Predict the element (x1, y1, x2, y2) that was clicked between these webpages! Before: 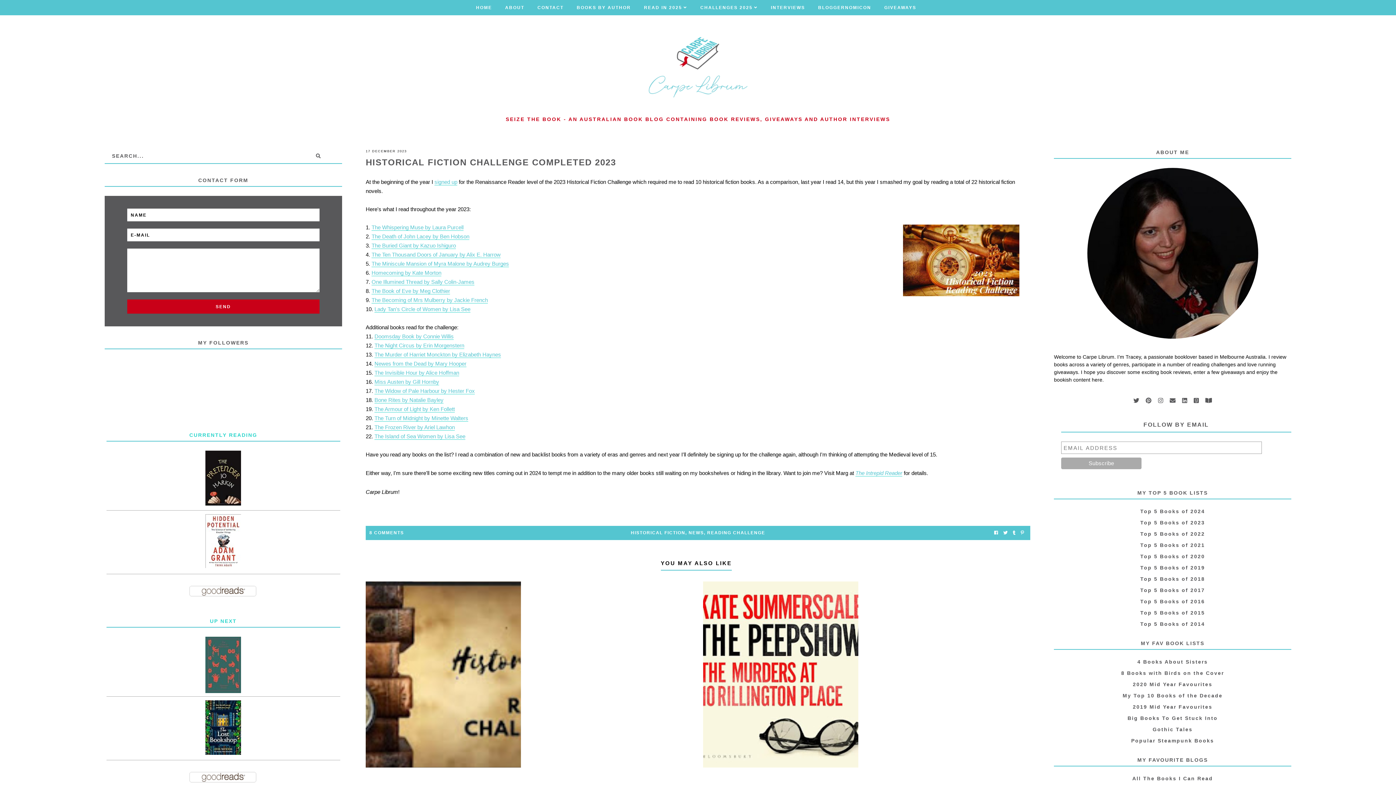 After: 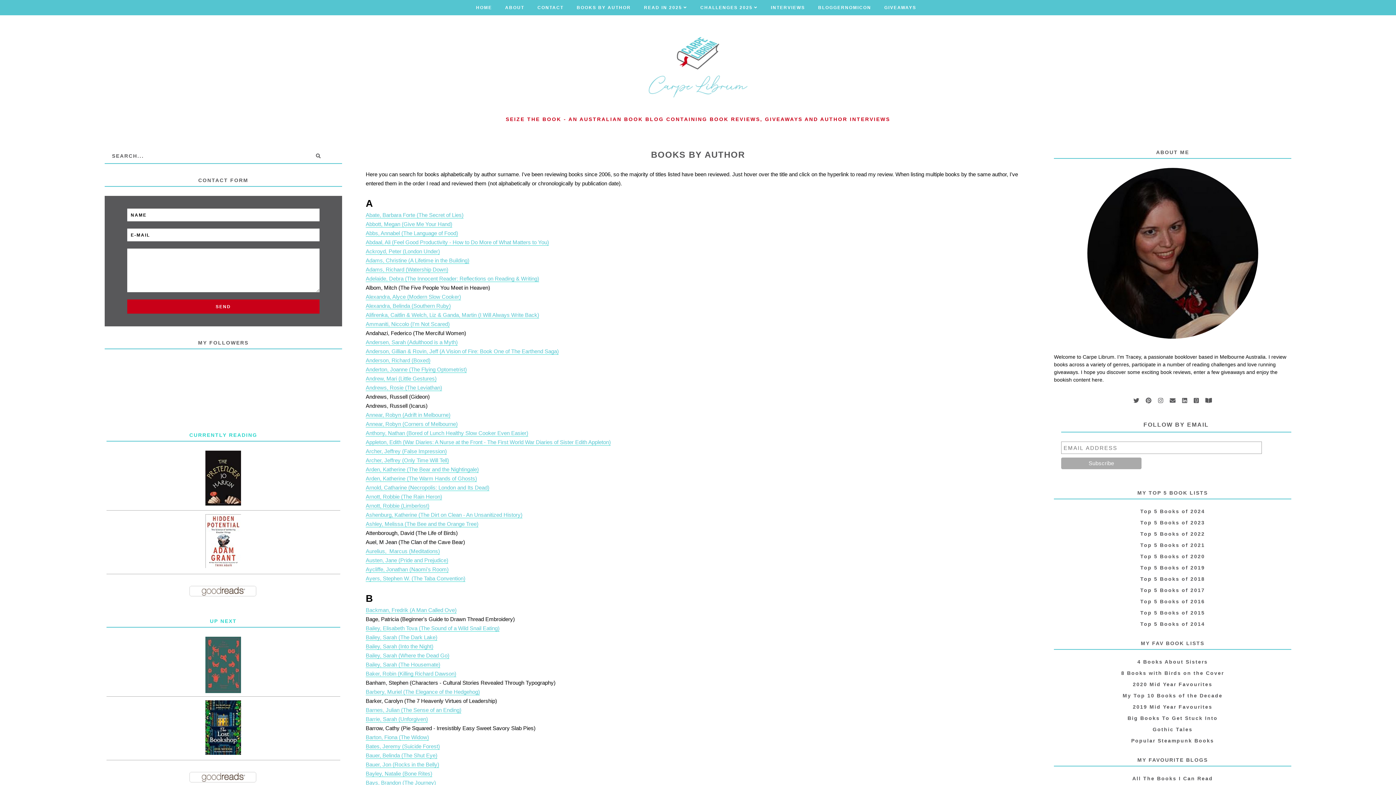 Action: label: BOOKS BY AUTHOR bbox: (576, 0, 631, 14)